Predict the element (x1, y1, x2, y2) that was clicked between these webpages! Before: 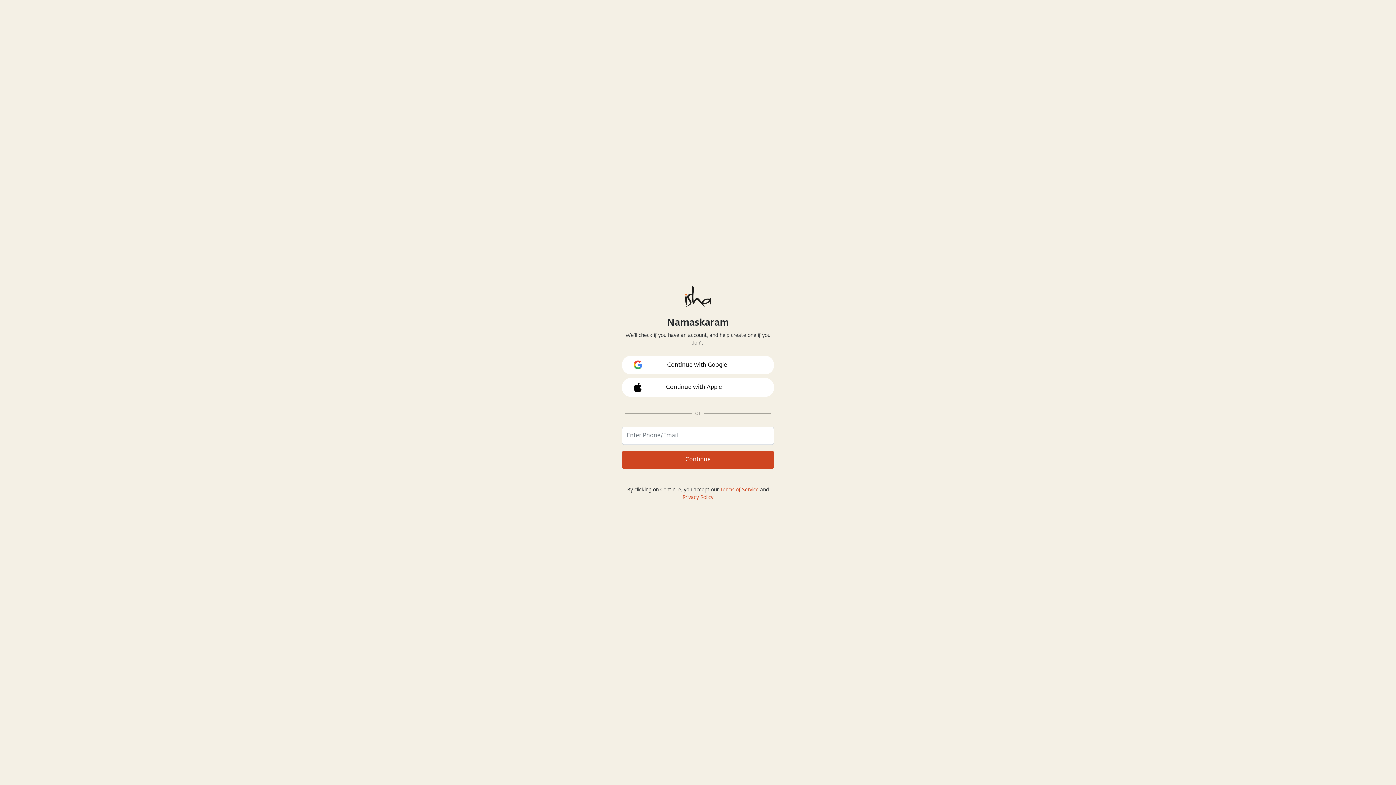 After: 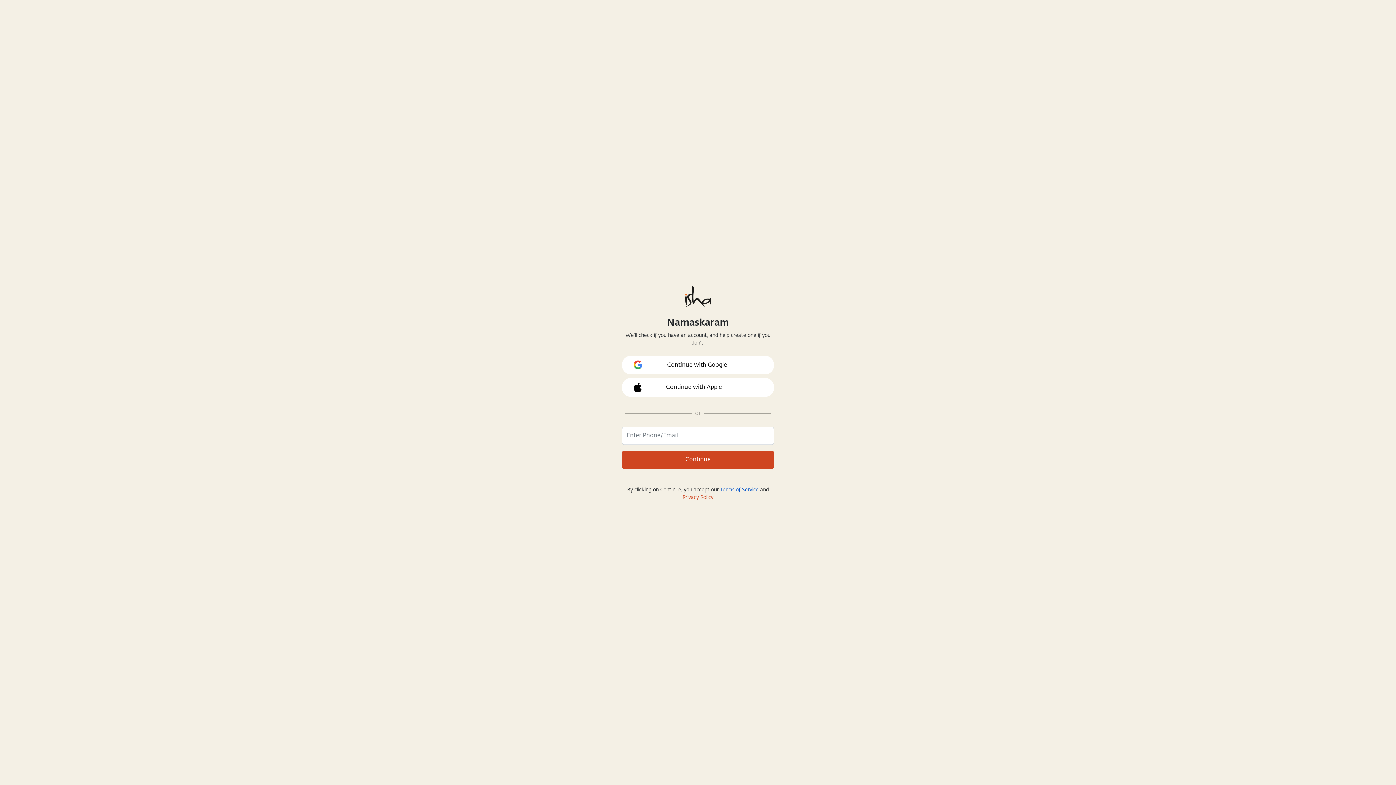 Action: label: Terms of Service bbox: (720, 487, 758, 492)